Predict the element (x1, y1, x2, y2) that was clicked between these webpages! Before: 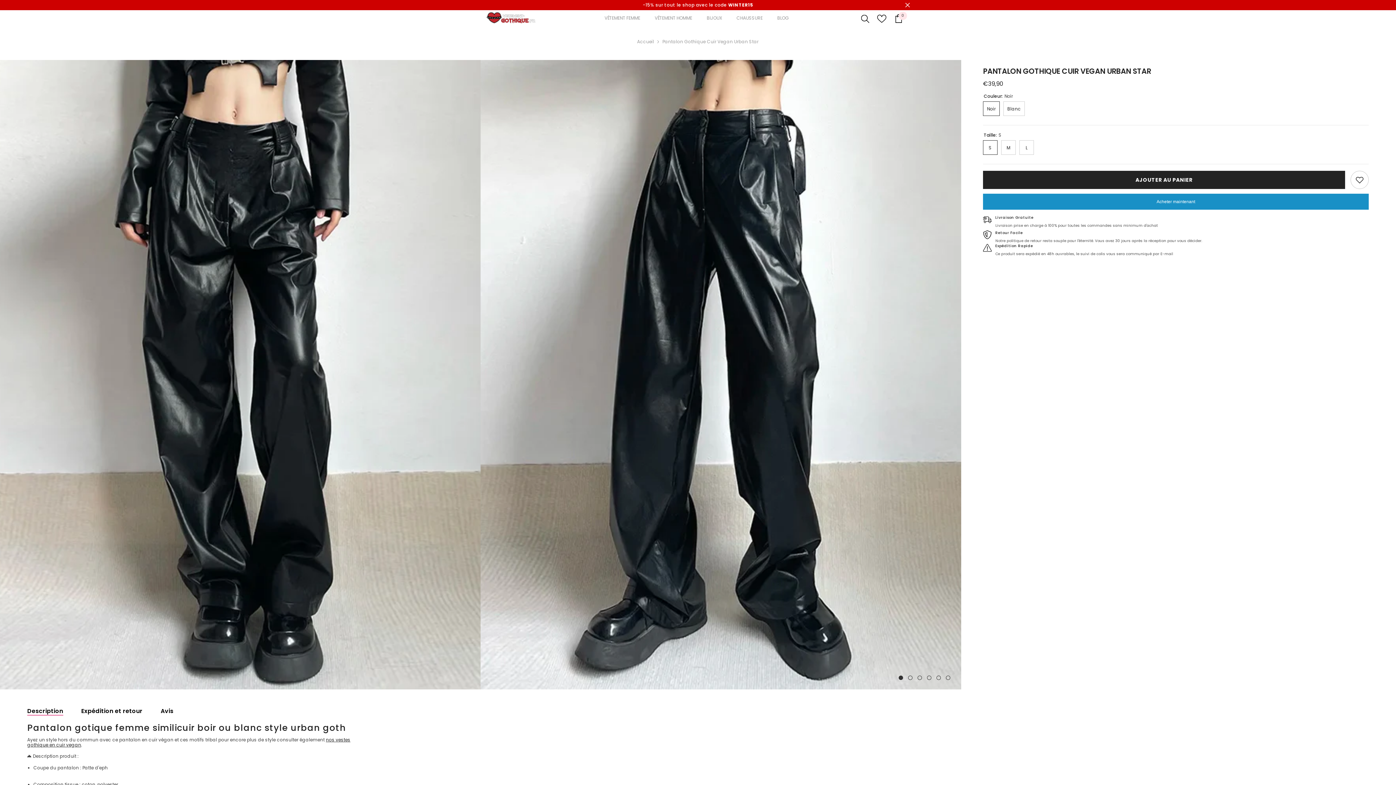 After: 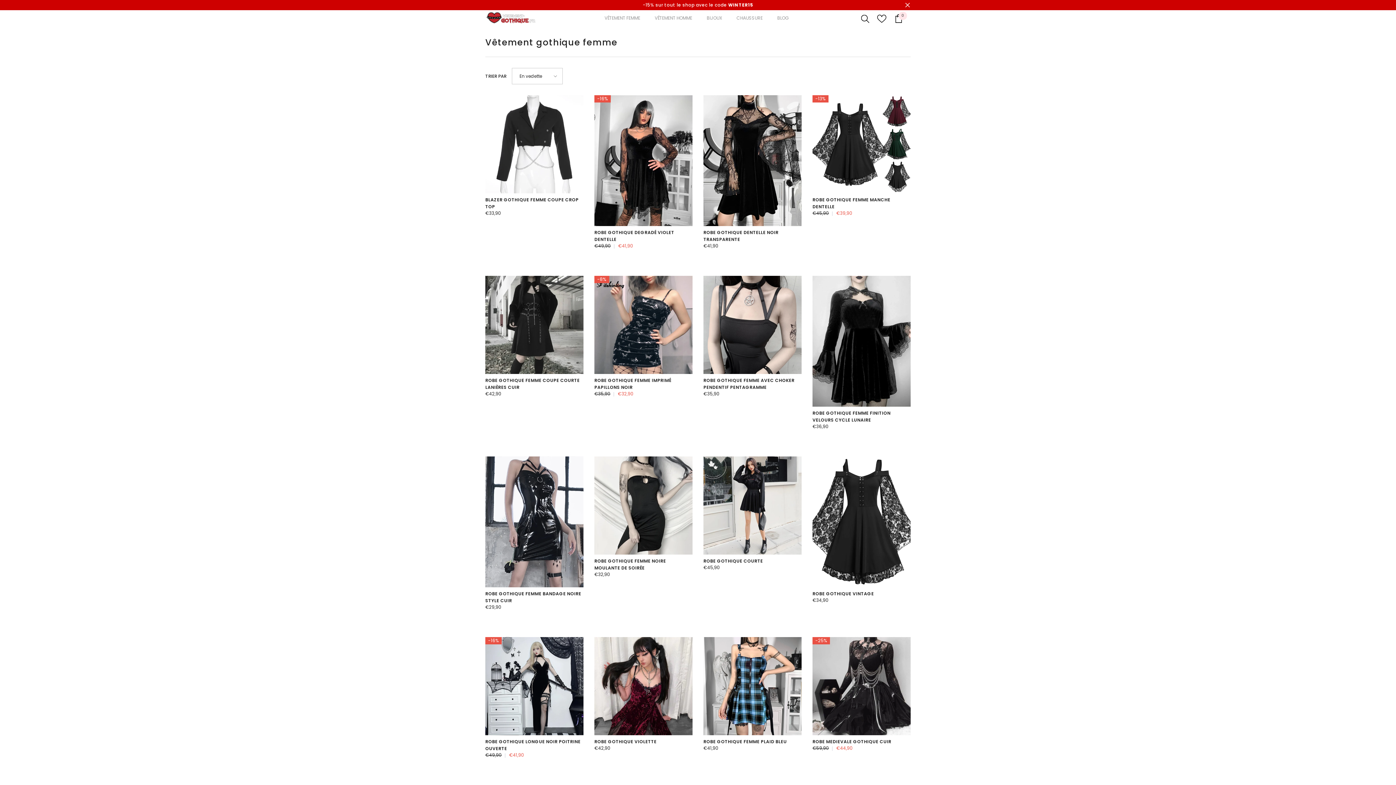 Action: label: VÊTEMENT FEMME bbox: (597, 14, 647, 26)